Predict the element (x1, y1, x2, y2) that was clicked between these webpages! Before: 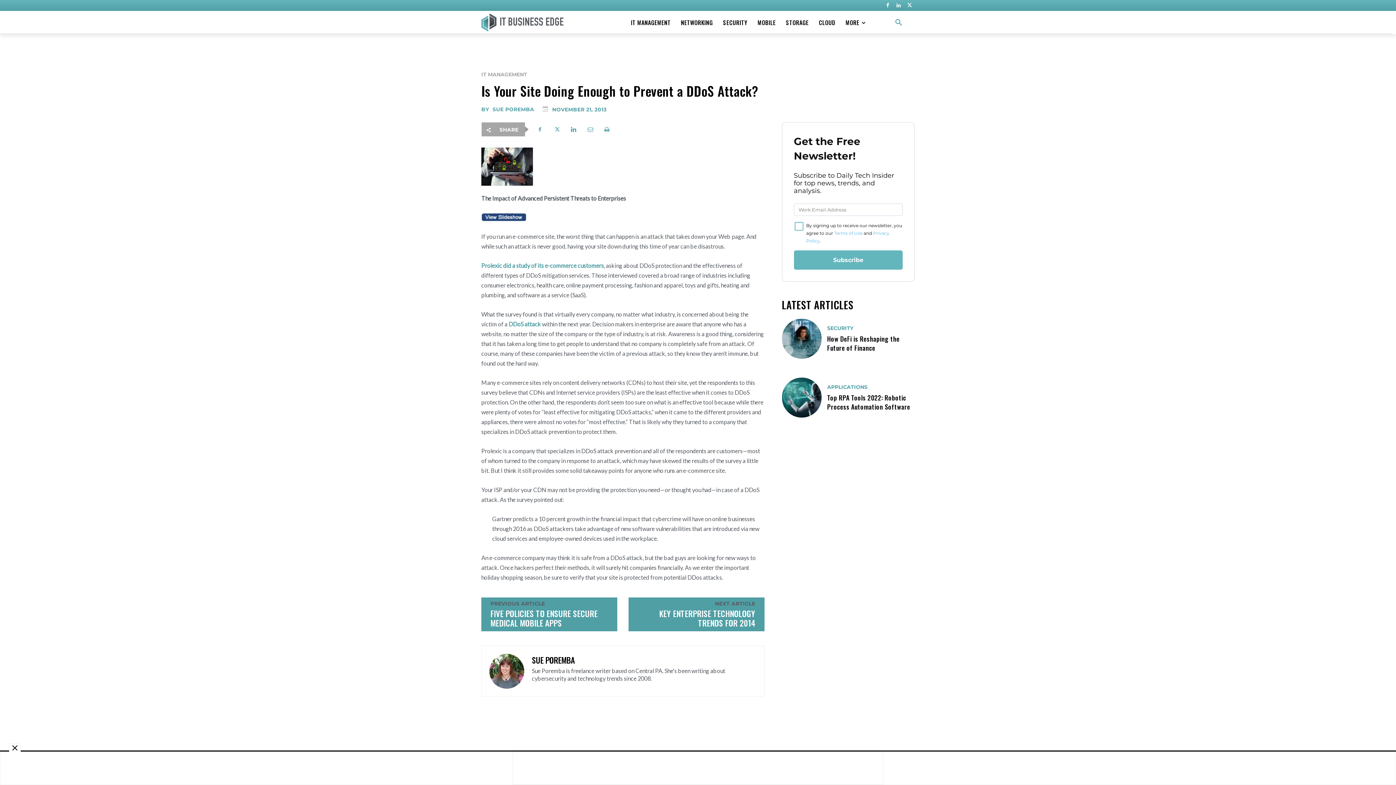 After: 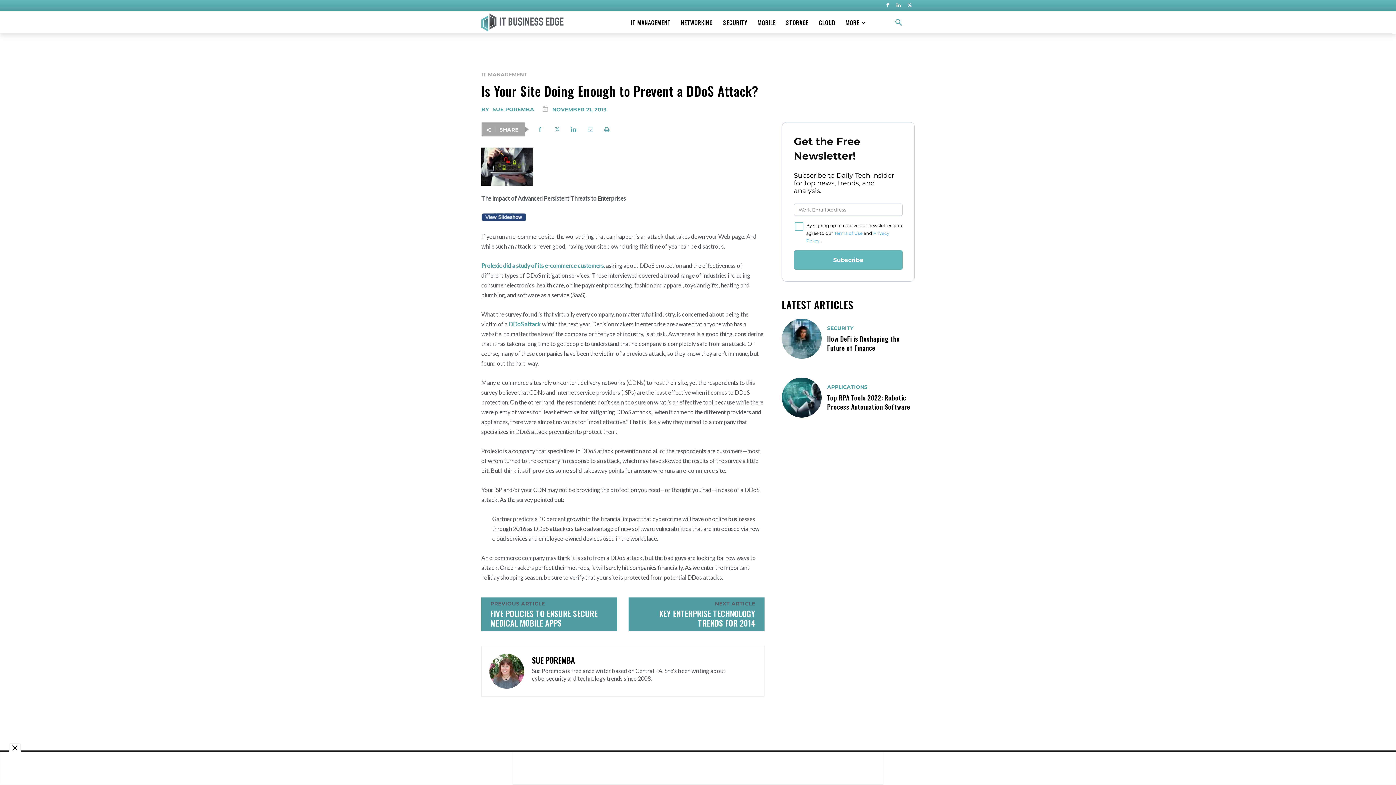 Action: bbox: (583, 122, 597, 136)